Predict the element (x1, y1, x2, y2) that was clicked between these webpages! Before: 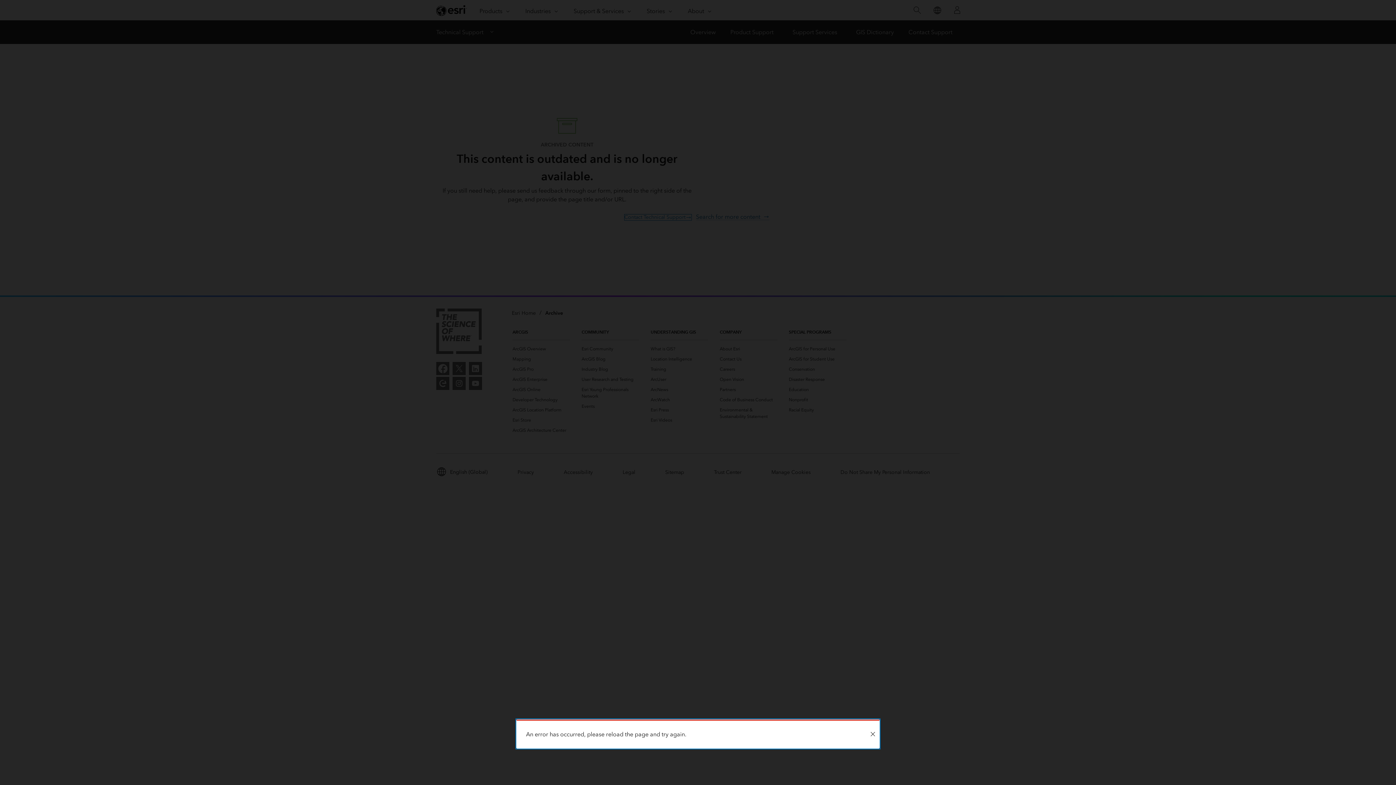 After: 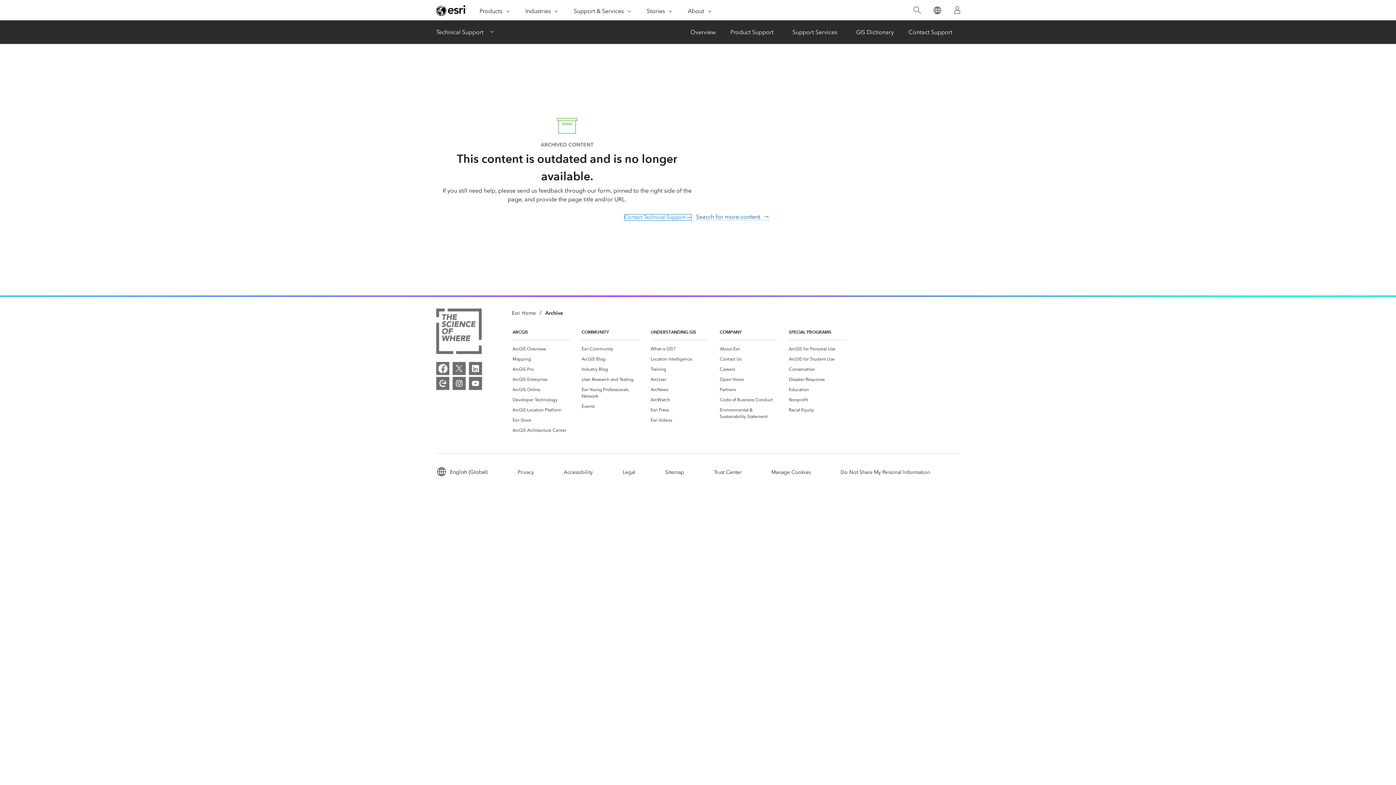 Action: label: Close bbox: (866, 721, 879, 748)